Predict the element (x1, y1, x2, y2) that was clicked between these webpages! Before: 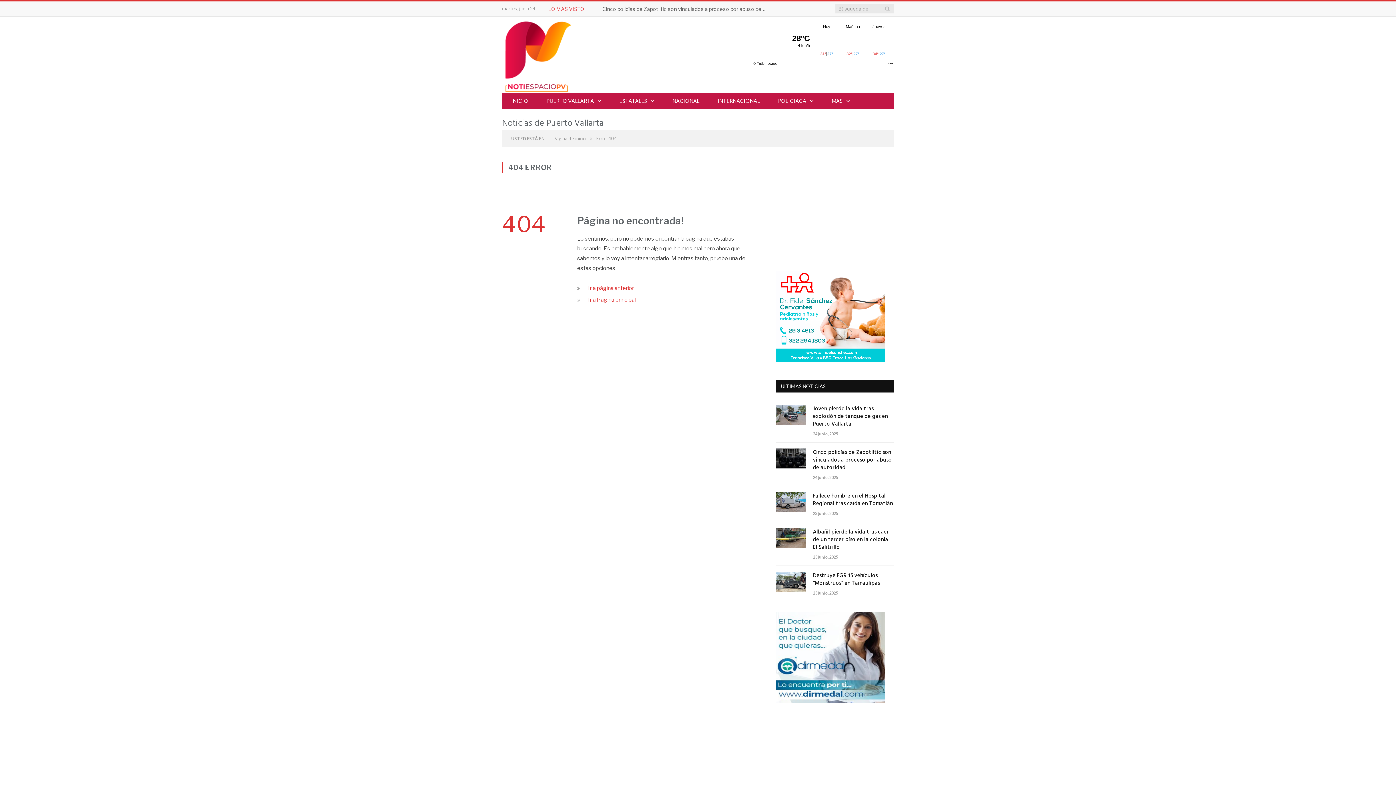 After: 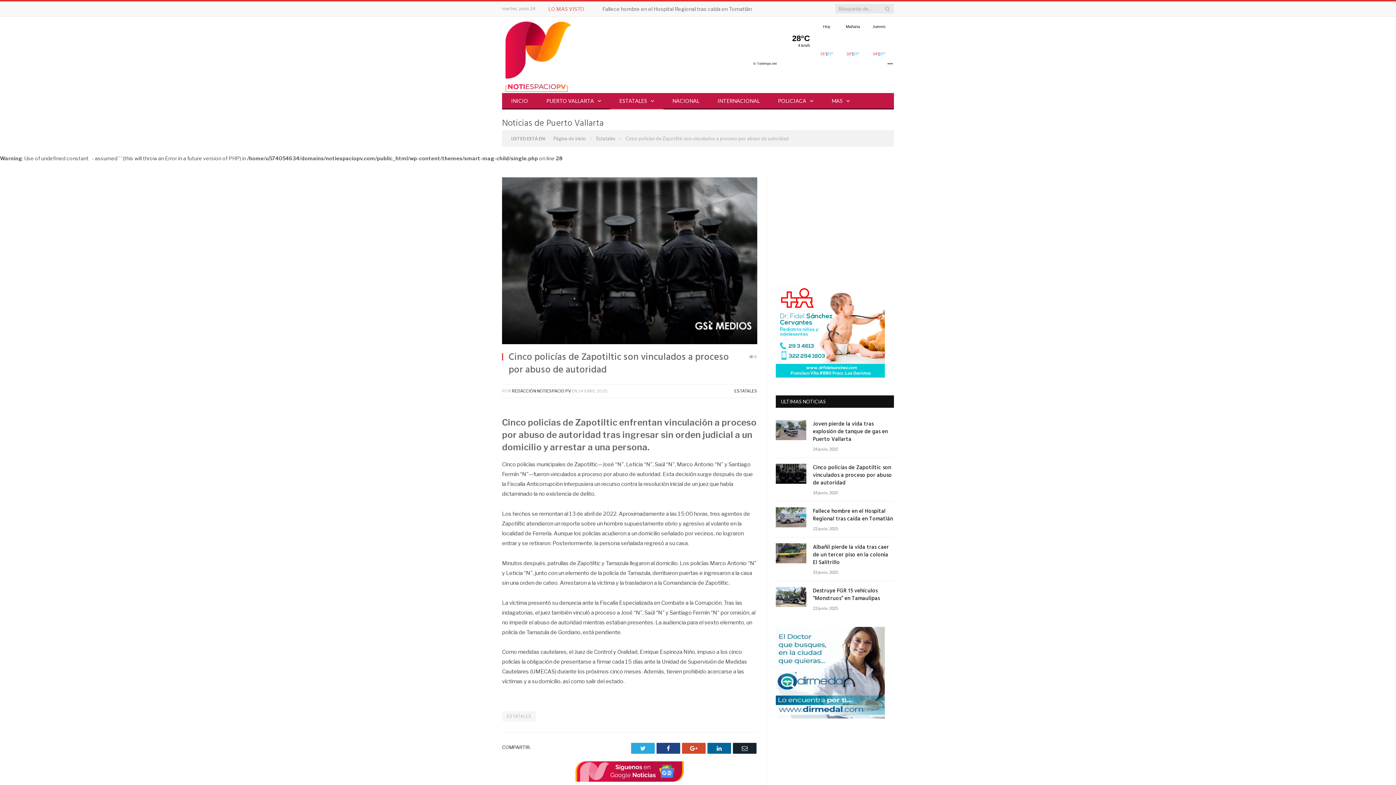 Action: label: Cinco policías de Zapotiltic son vinculados a proceso por abuso de autoridad bbox: (813, 449, 894, 472)